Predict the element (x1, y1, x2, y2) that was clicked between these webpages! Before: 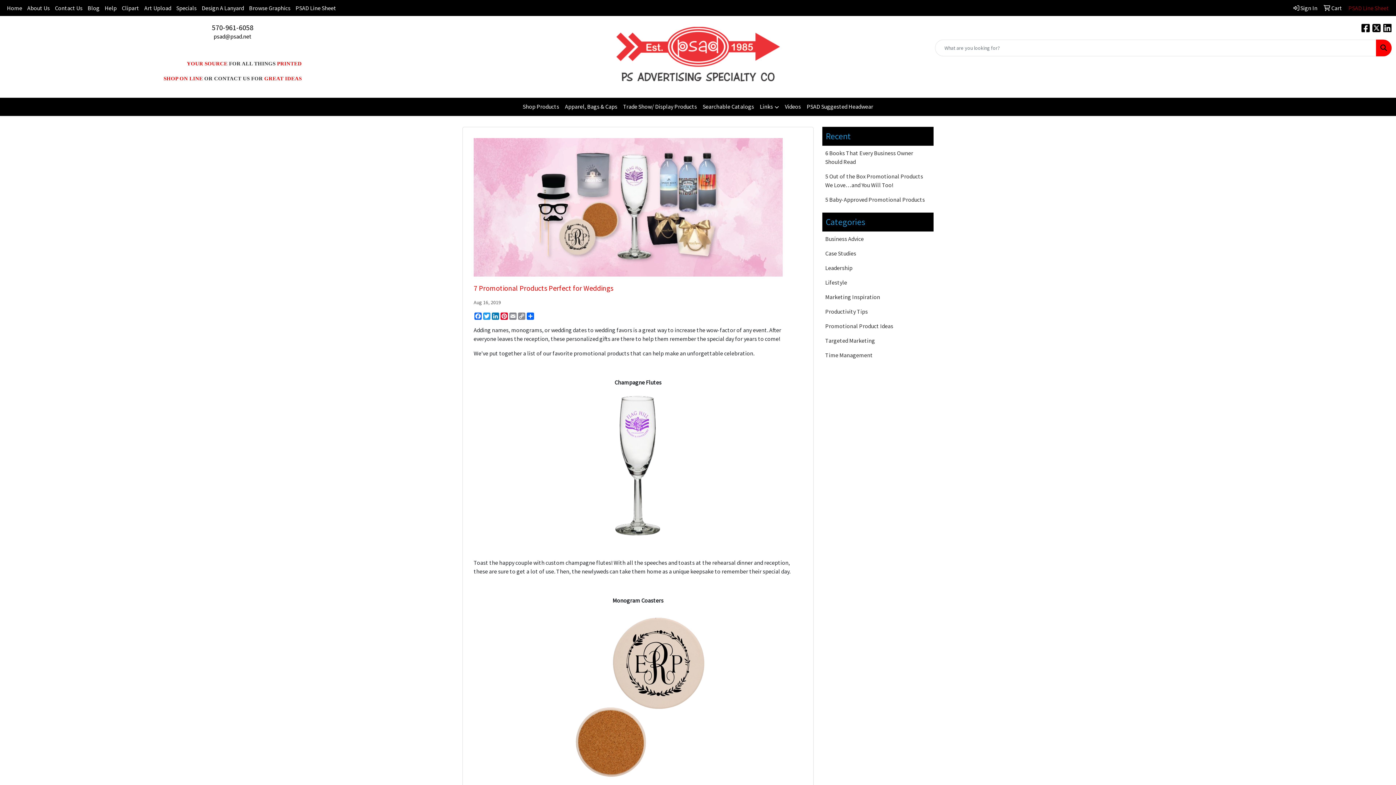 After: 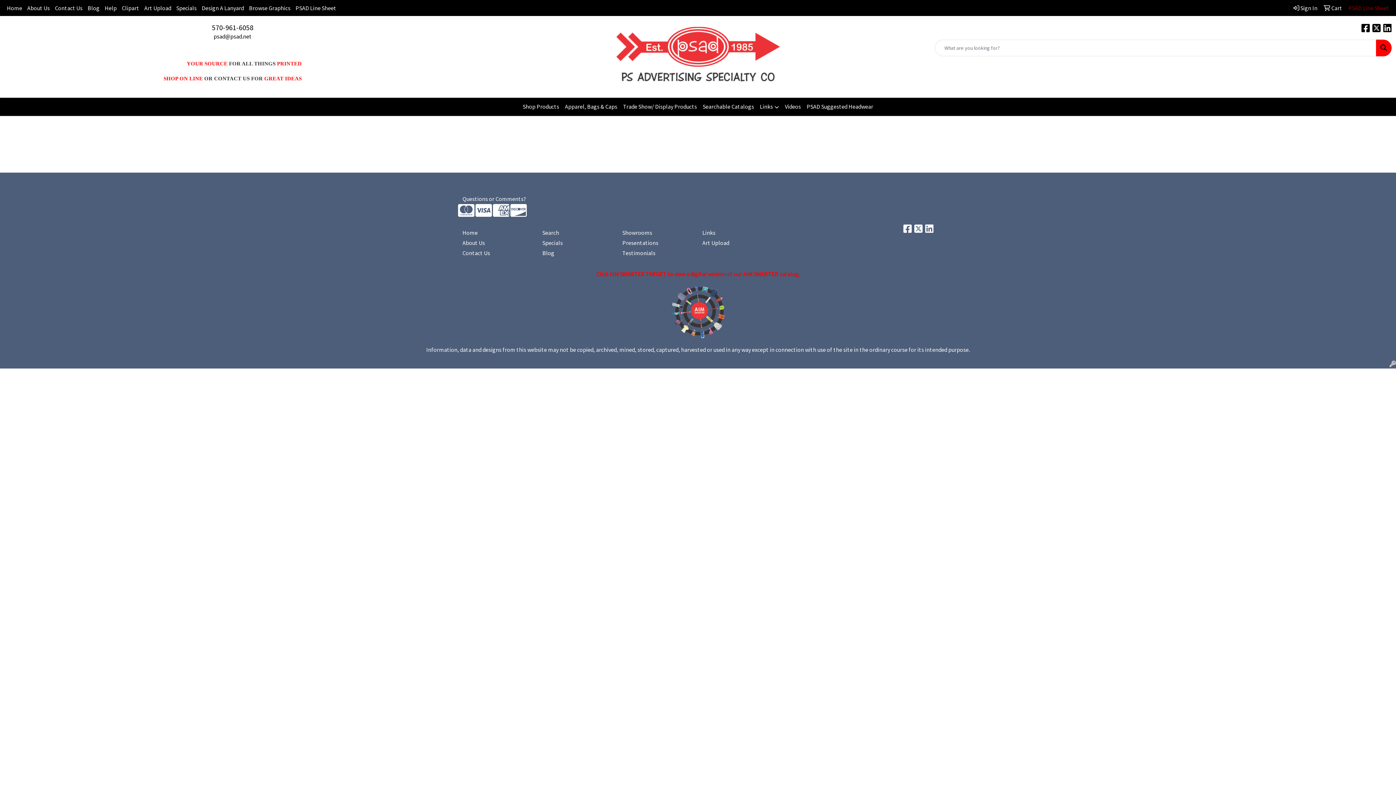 Action: bbox: (1291, 0, 1320, 16) label:  Sign In